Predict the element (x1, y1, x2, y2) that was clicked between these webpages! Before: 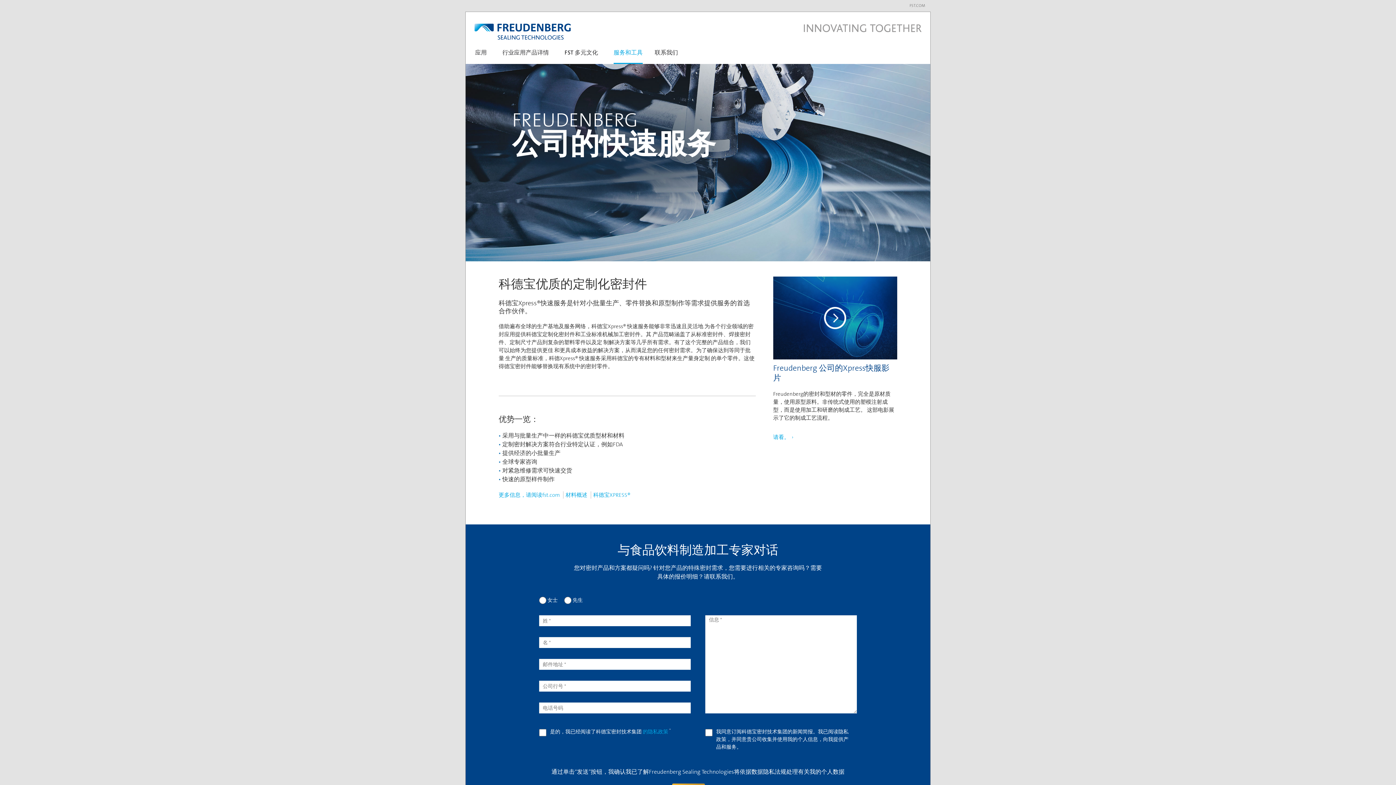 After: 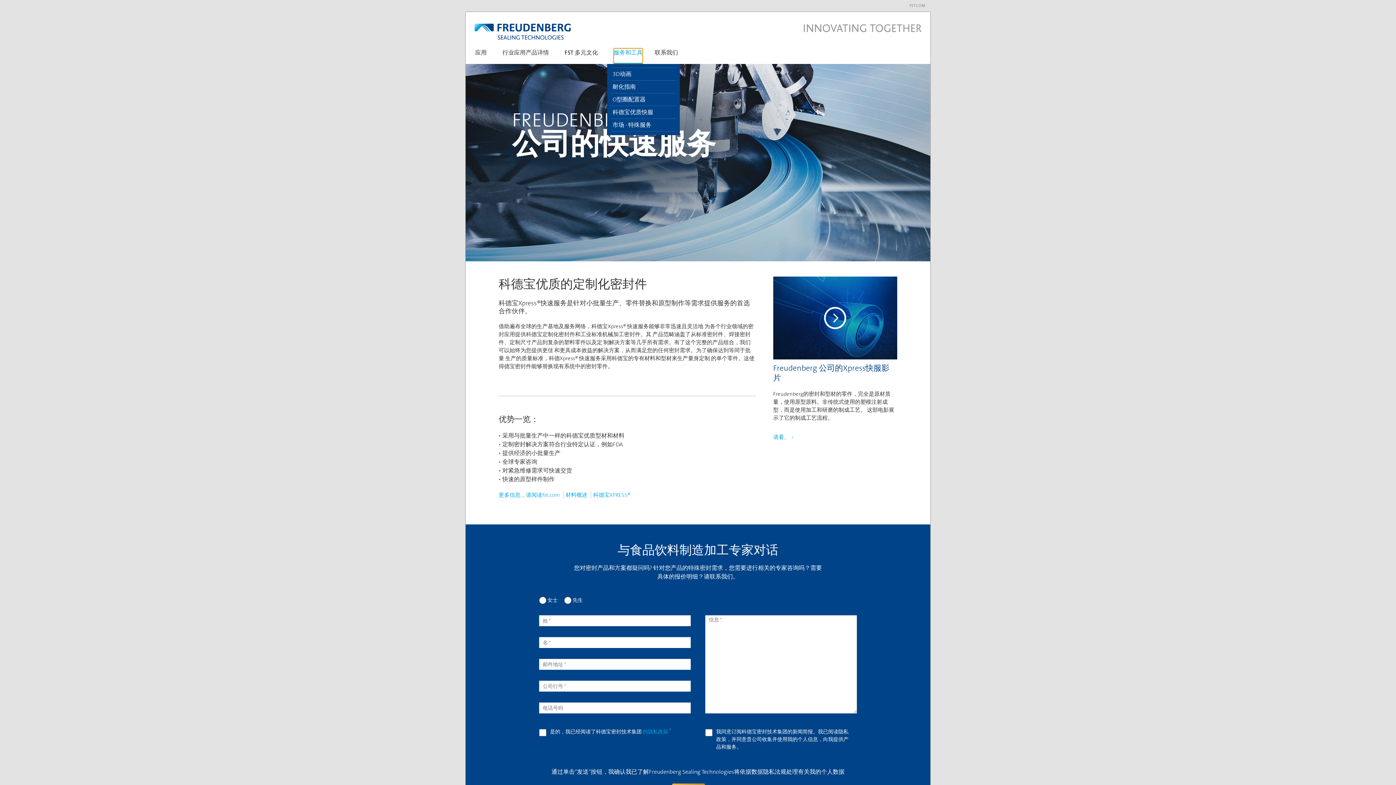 Action: label: 服务和工具 bbox: (613, 48, 642, 64)